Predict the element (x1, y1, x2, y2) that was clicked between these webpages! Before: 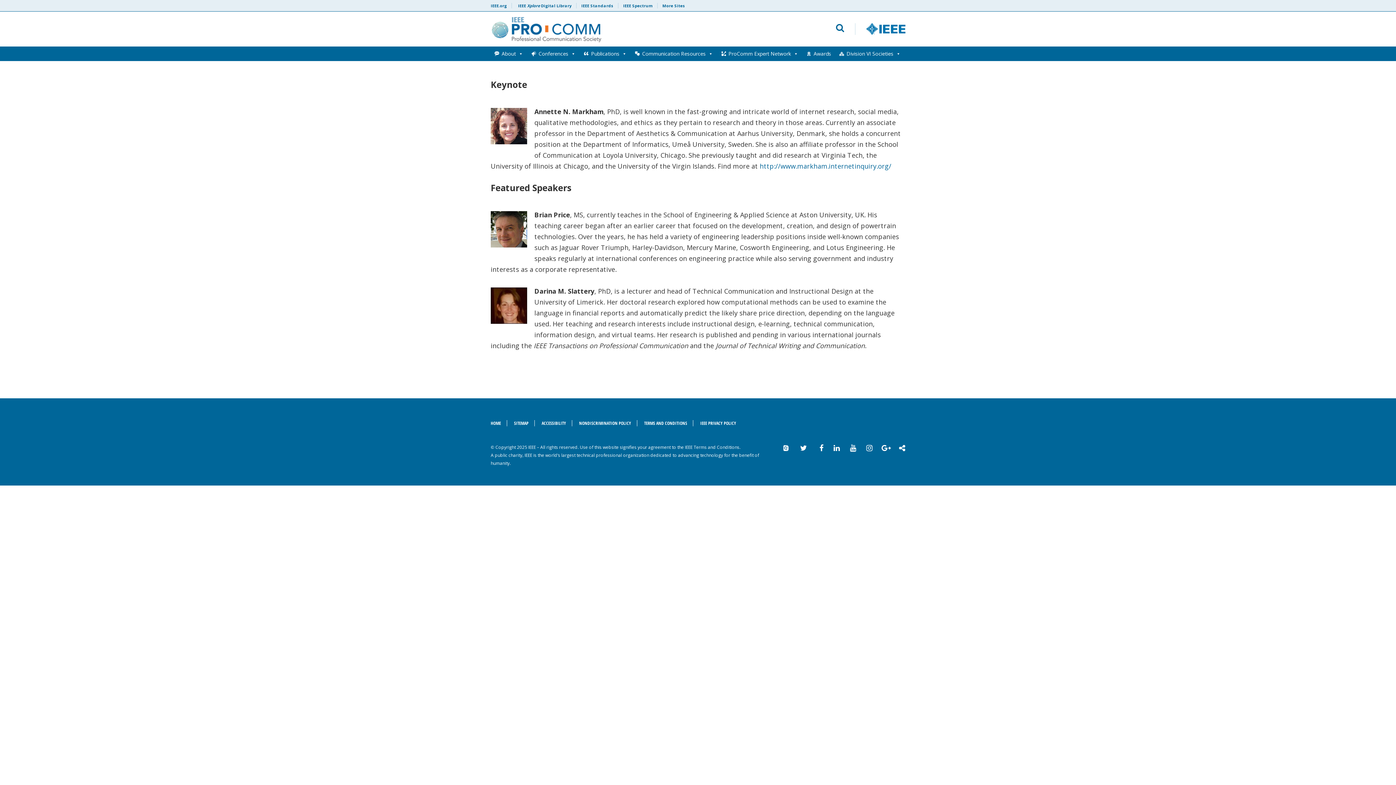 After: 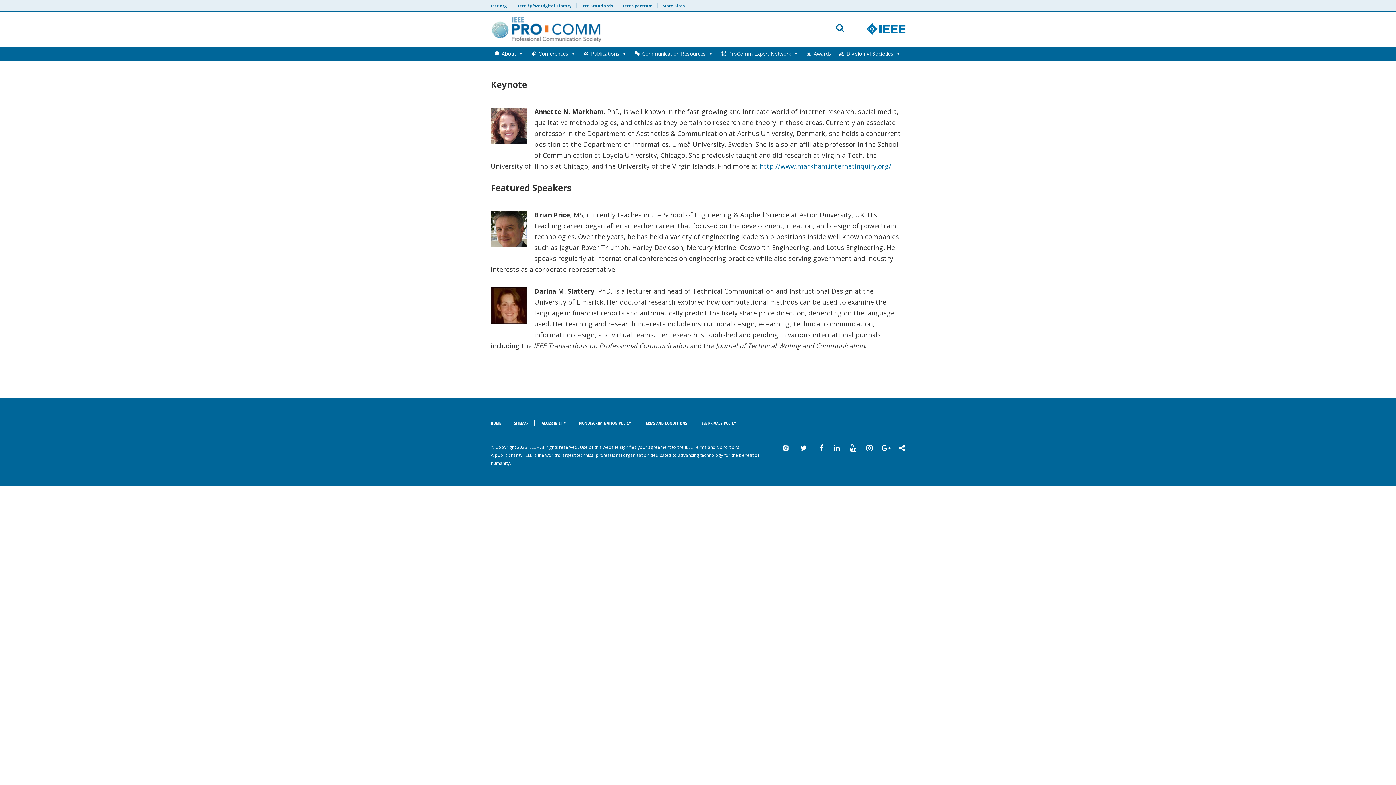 Action: label: http://www.markham.internetinquiry.org/ bbox: (760, 161, 891, 170)